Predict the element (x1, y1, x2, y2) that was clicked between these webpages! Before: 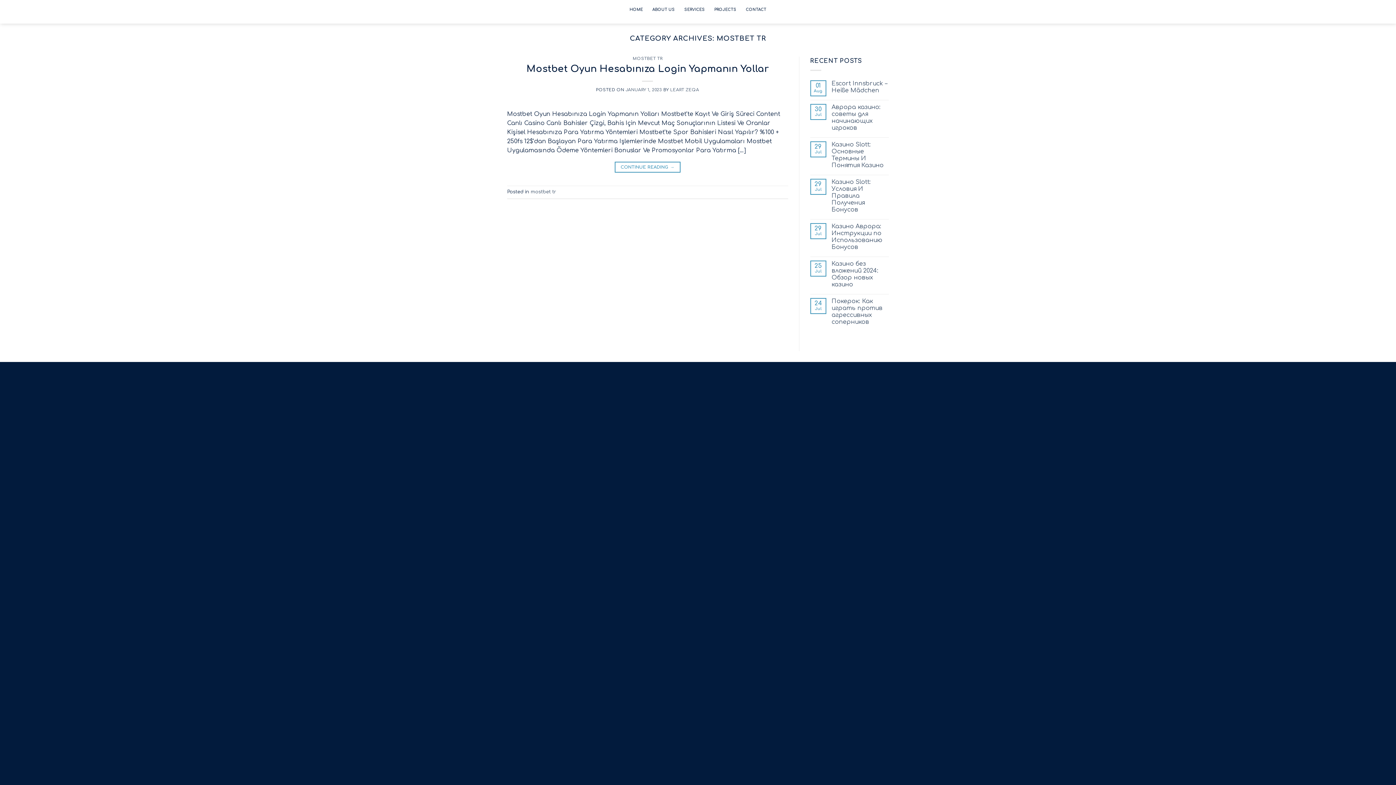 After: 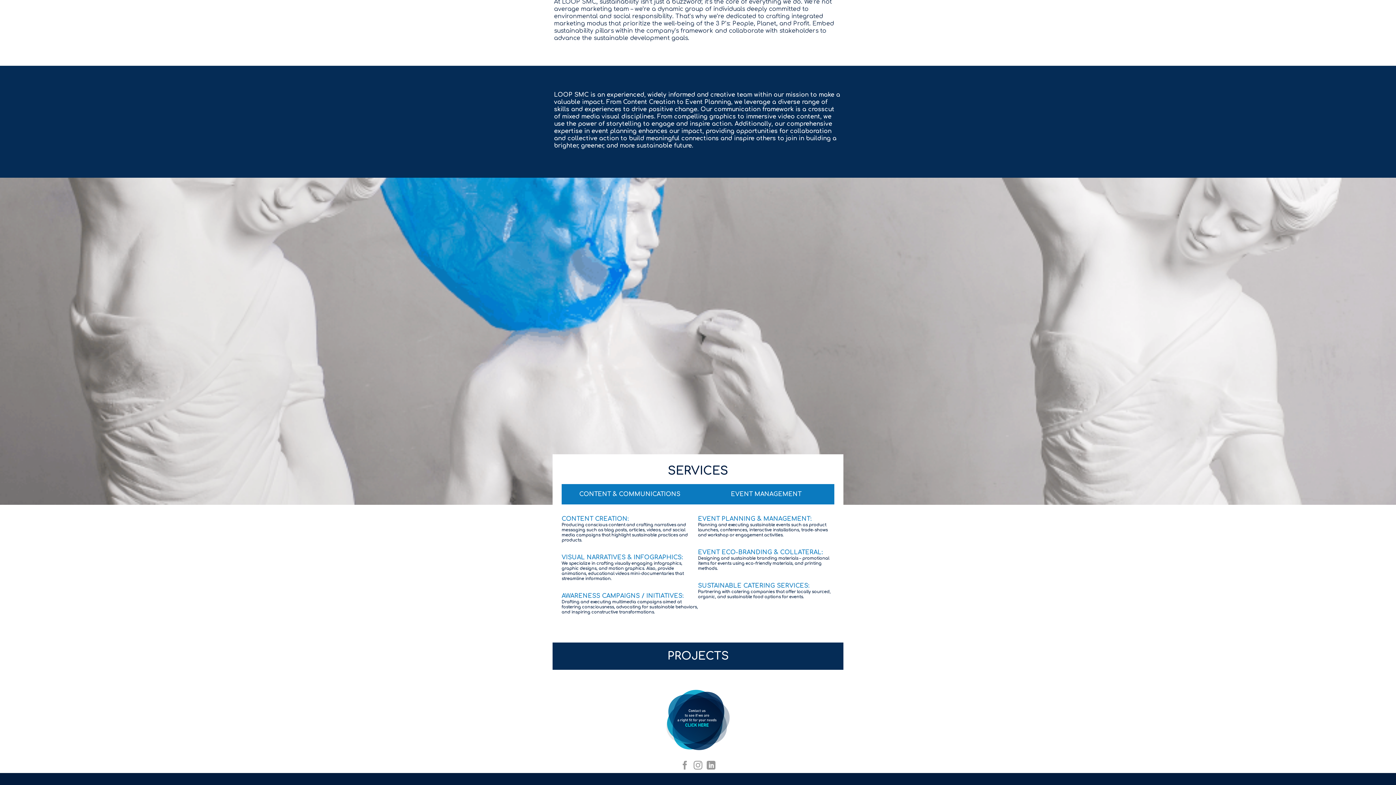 Action: bbox: (652, 3, 675, 16) label: ABOUT US